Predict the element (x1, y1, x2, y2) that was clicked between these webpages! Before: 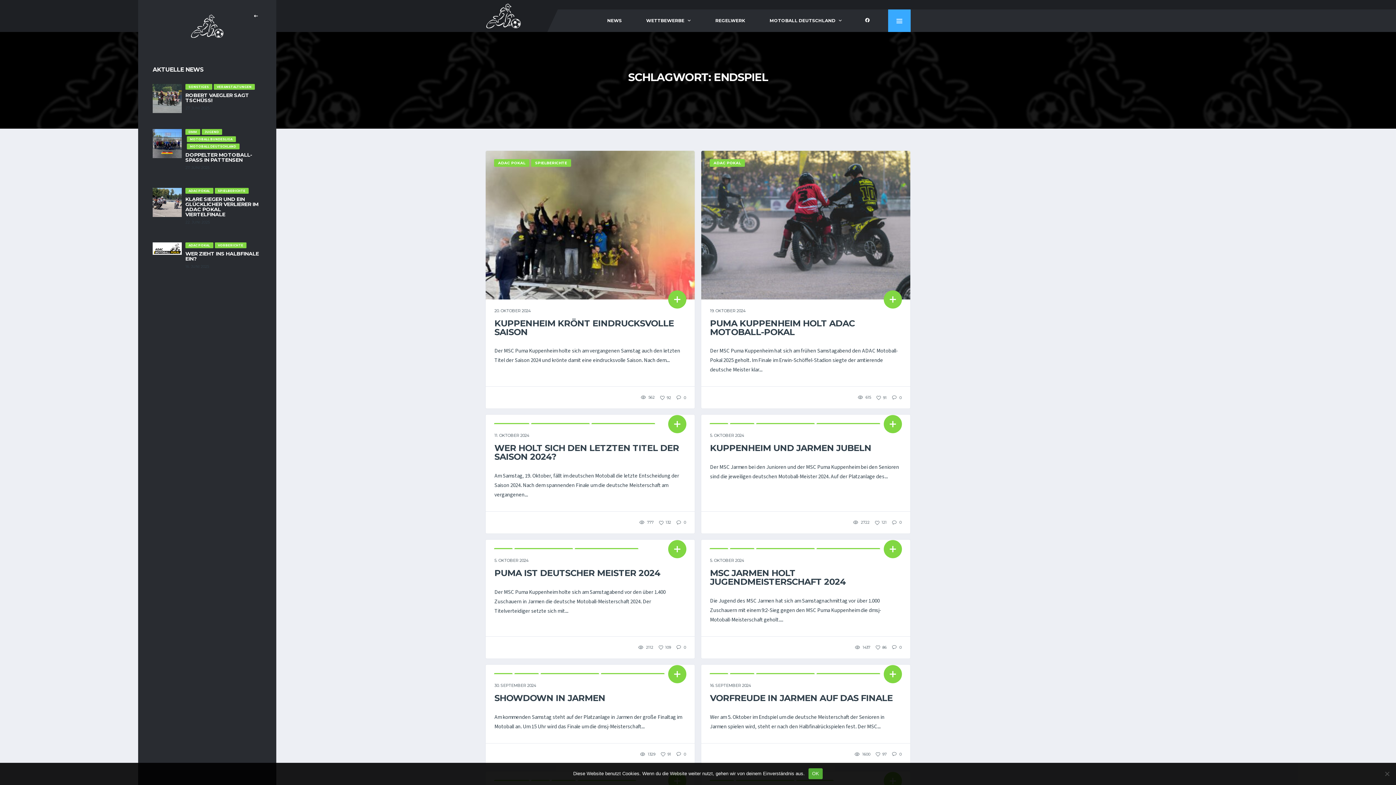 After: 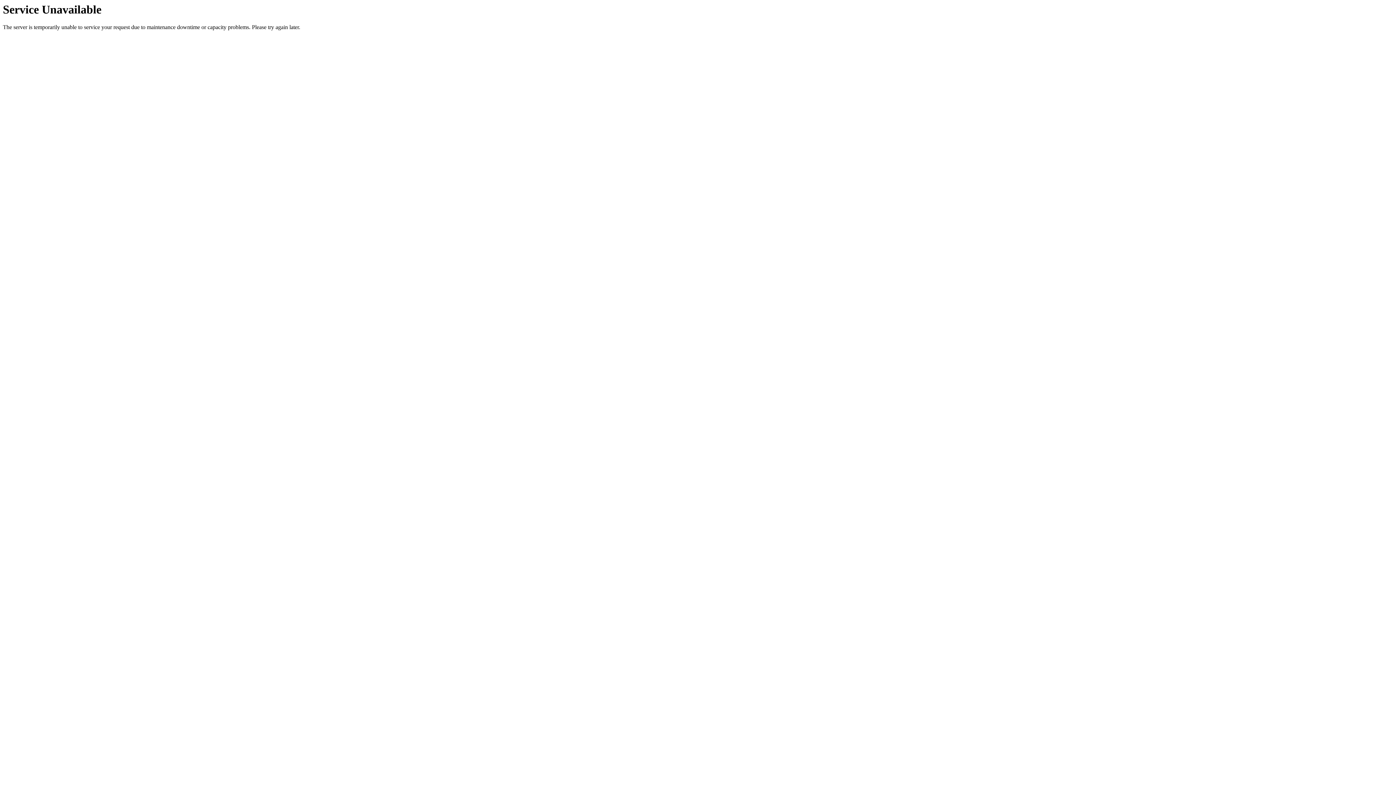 Action: bbox: (190, 23, 224, 30)